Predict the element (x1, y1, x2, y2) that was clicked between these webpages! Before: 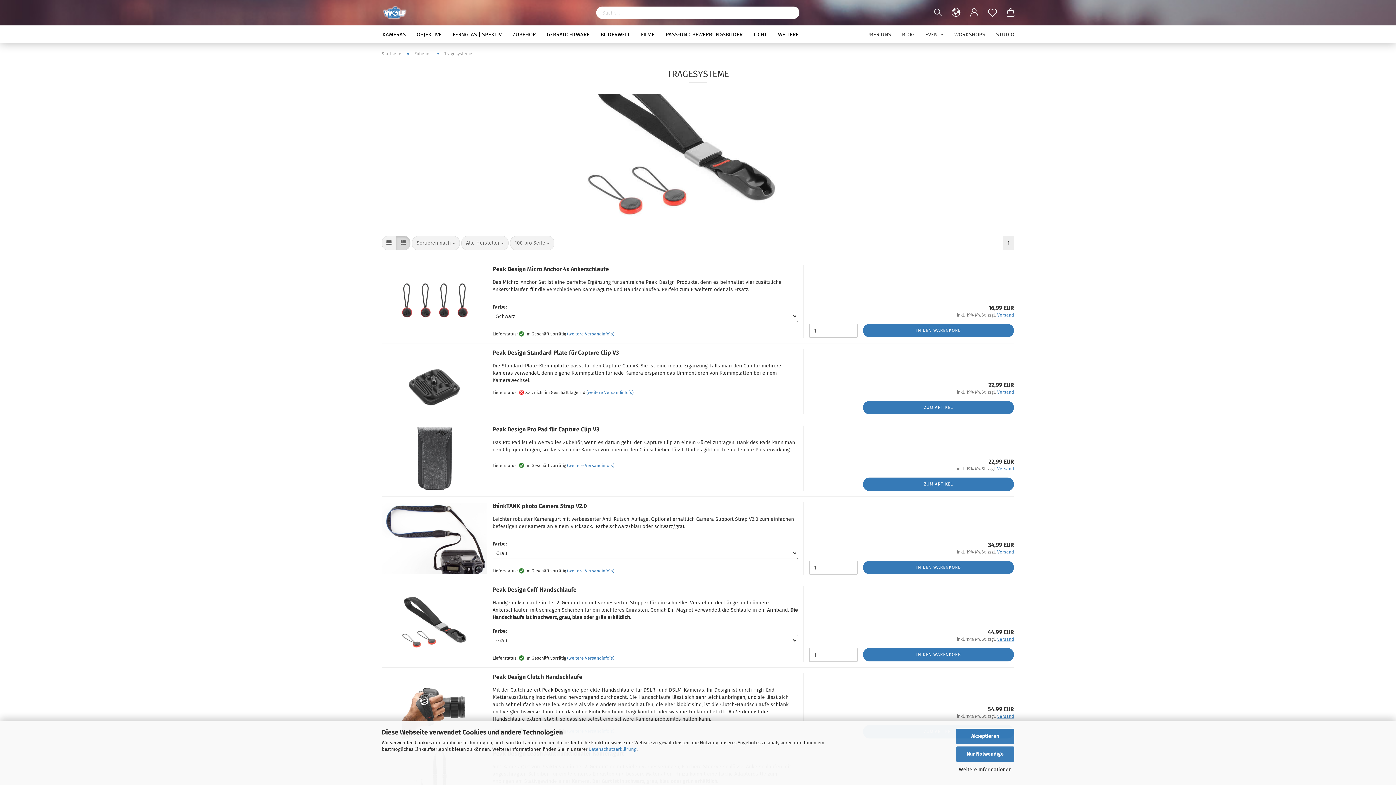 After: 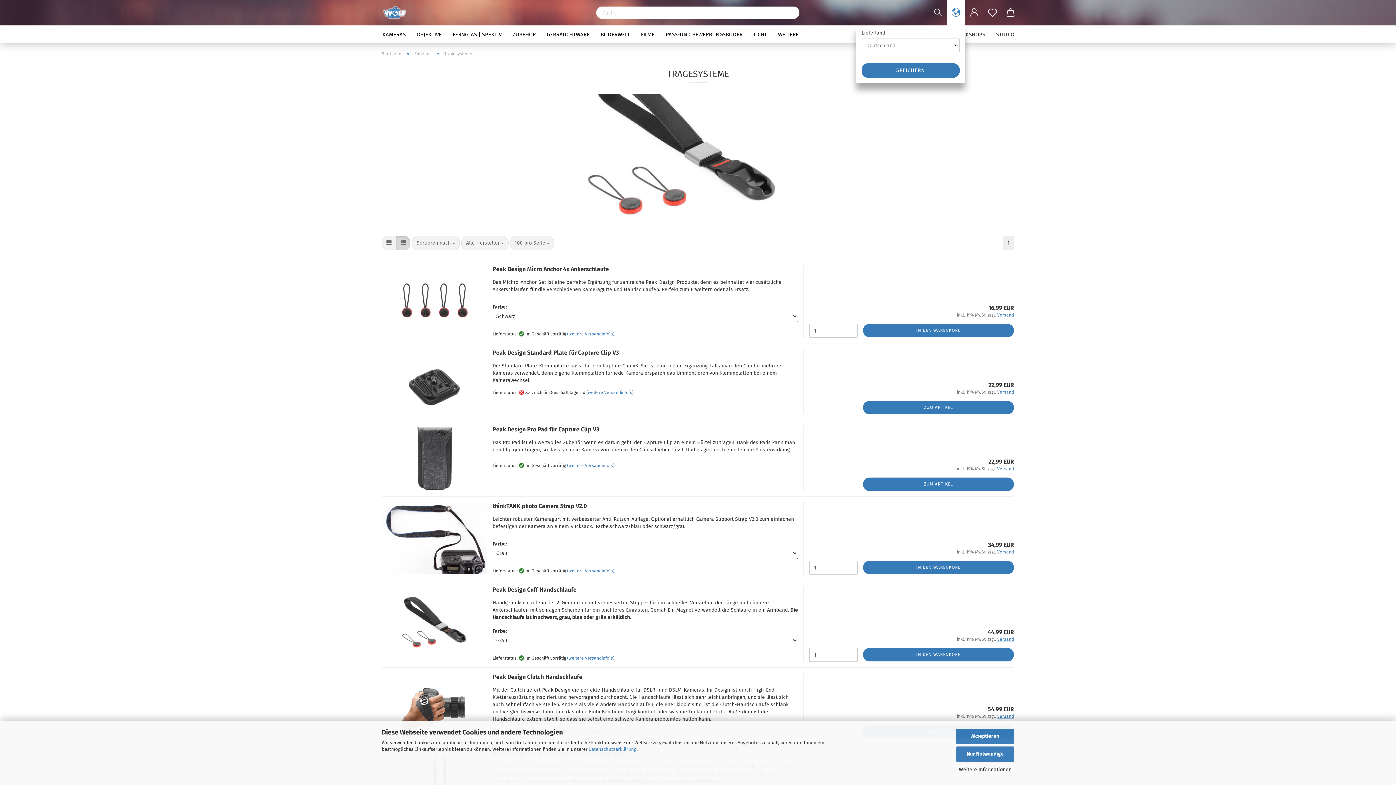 Action: bbox: (947, 0, 965, 25)